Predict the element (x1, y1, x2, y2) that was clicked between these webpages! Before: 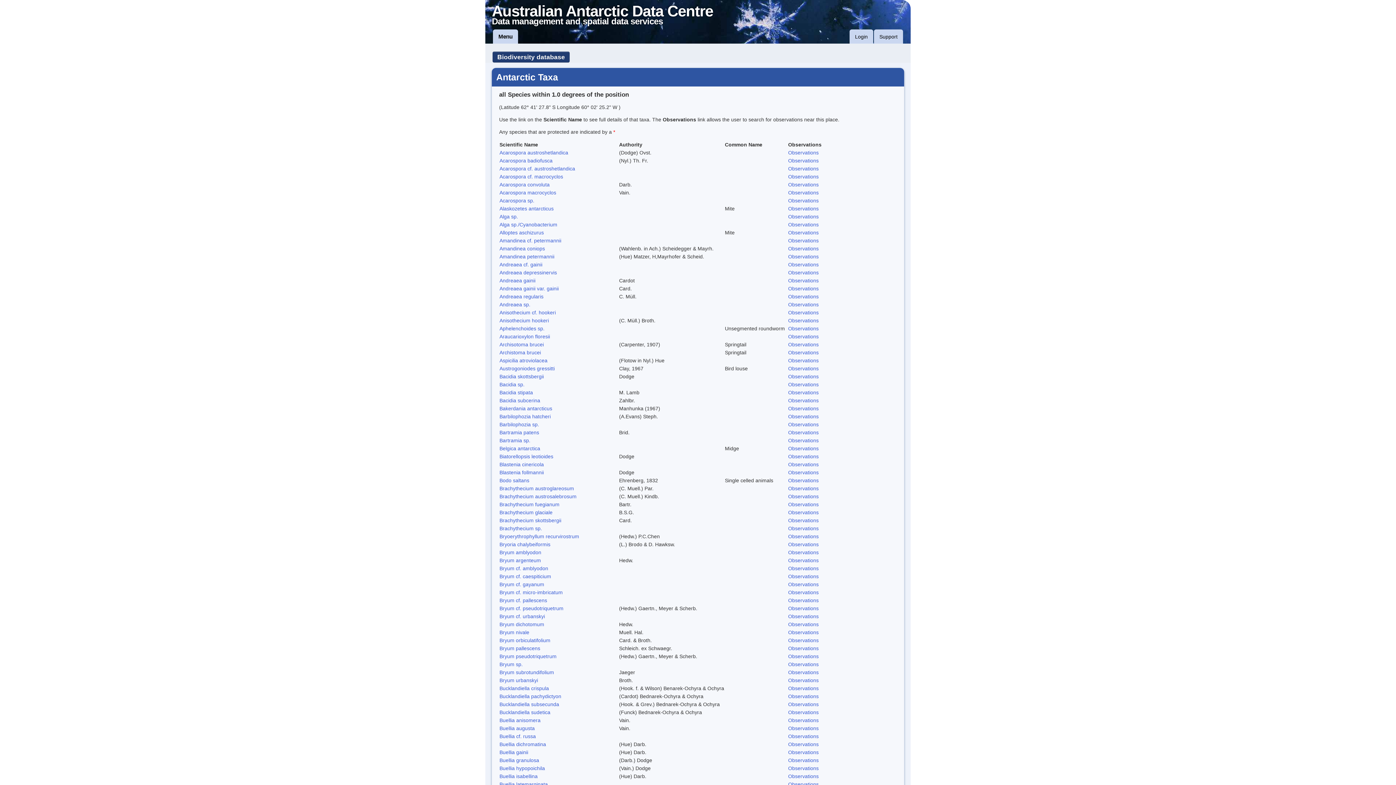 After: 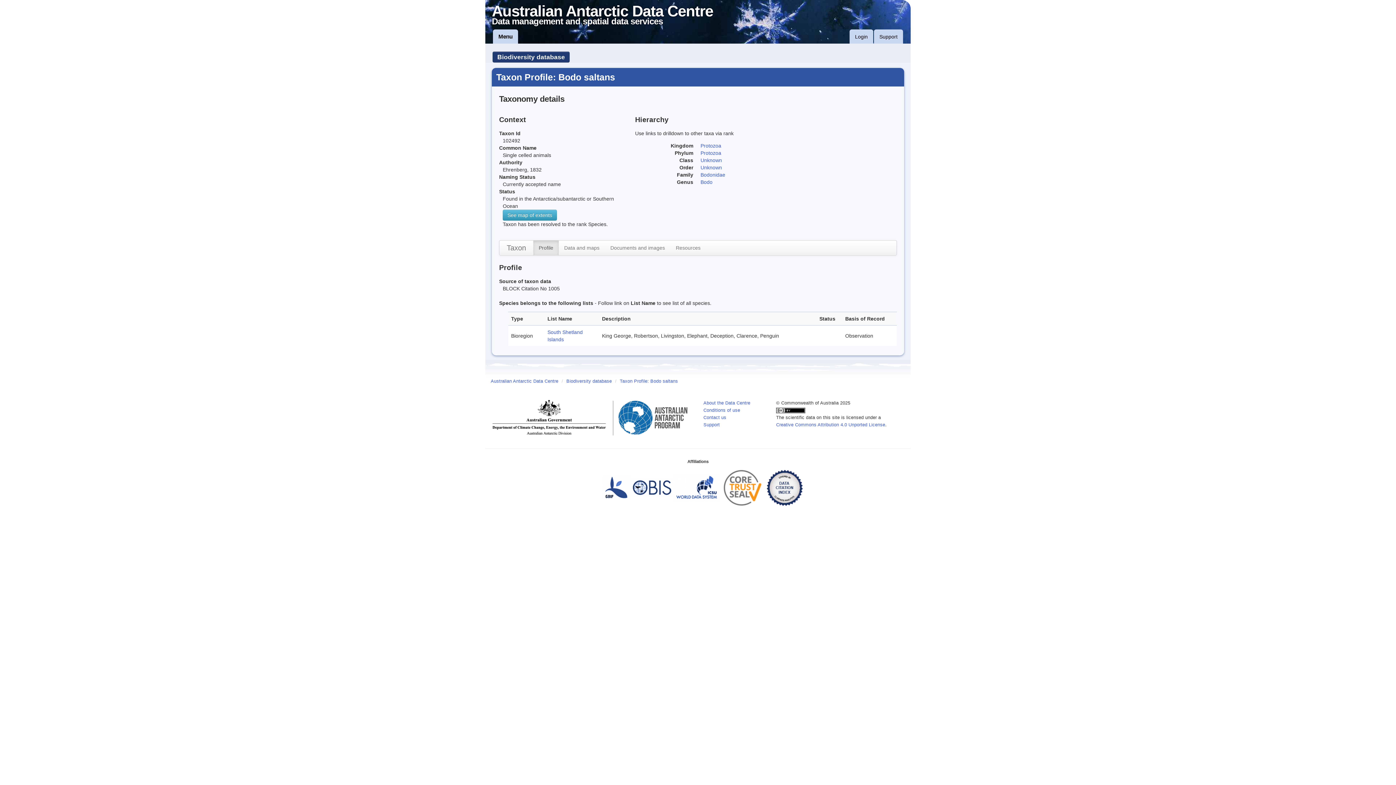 Action: label: Bodo saltans bbox: (499, 477, 529, 483)